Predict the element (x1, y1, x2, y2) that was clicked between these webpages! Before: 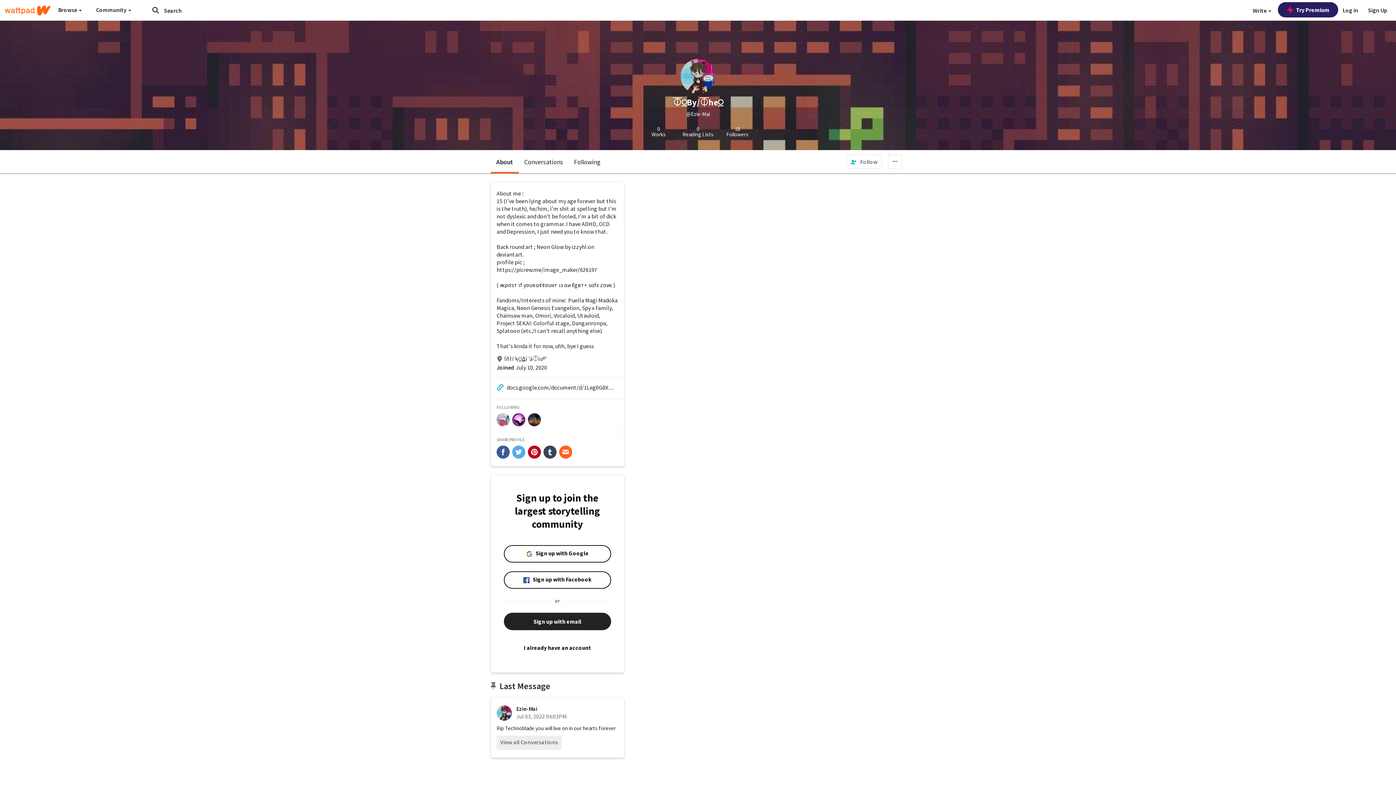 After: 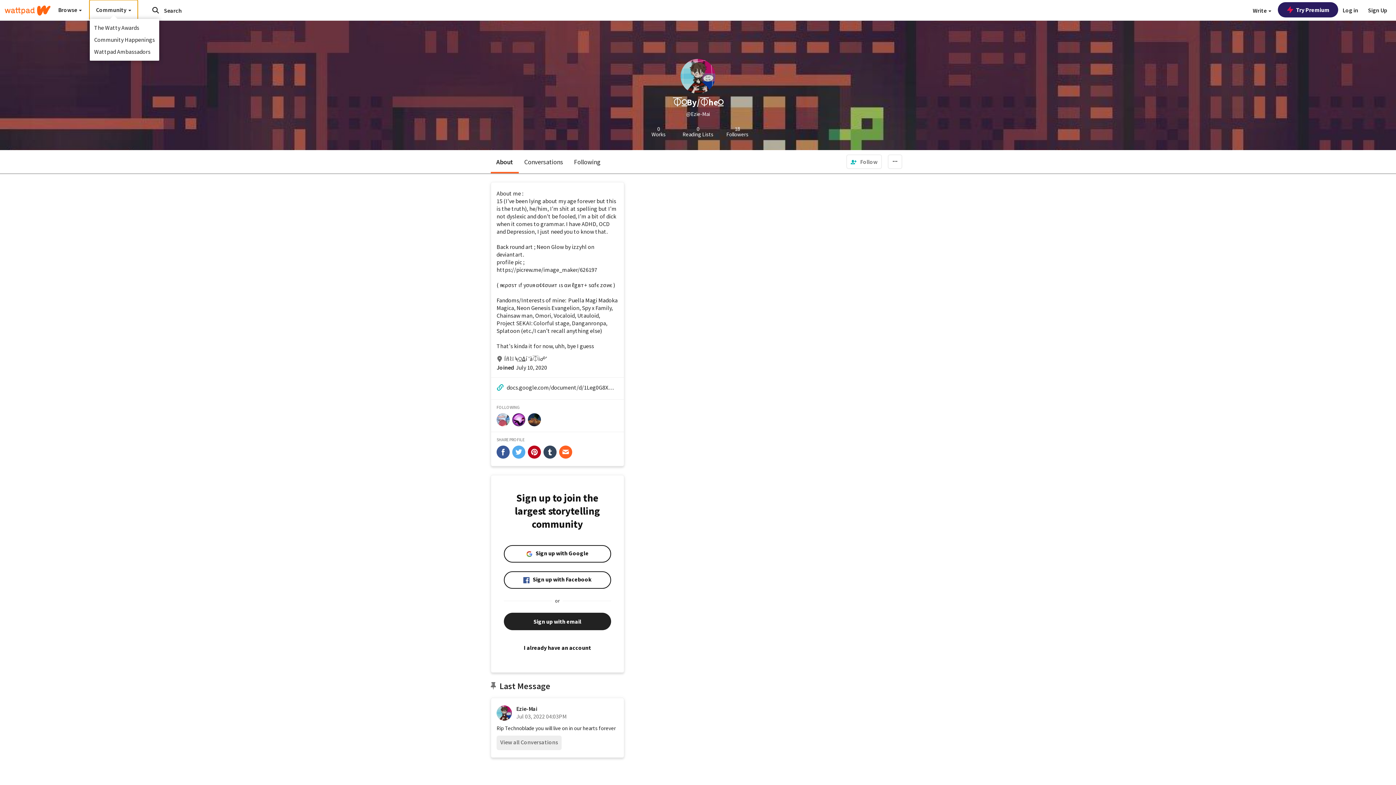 Action: label: Community  bbox: (89, 0, 137, 19)